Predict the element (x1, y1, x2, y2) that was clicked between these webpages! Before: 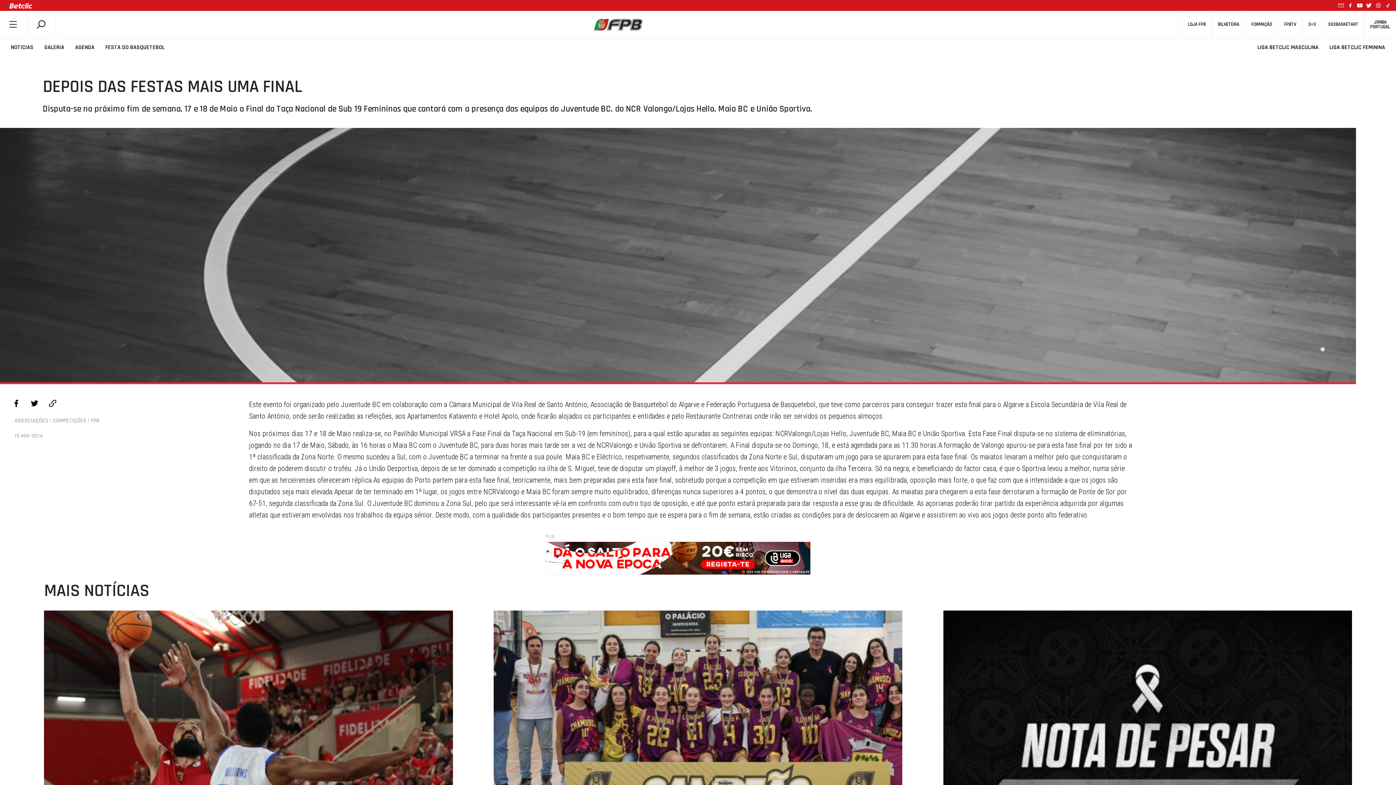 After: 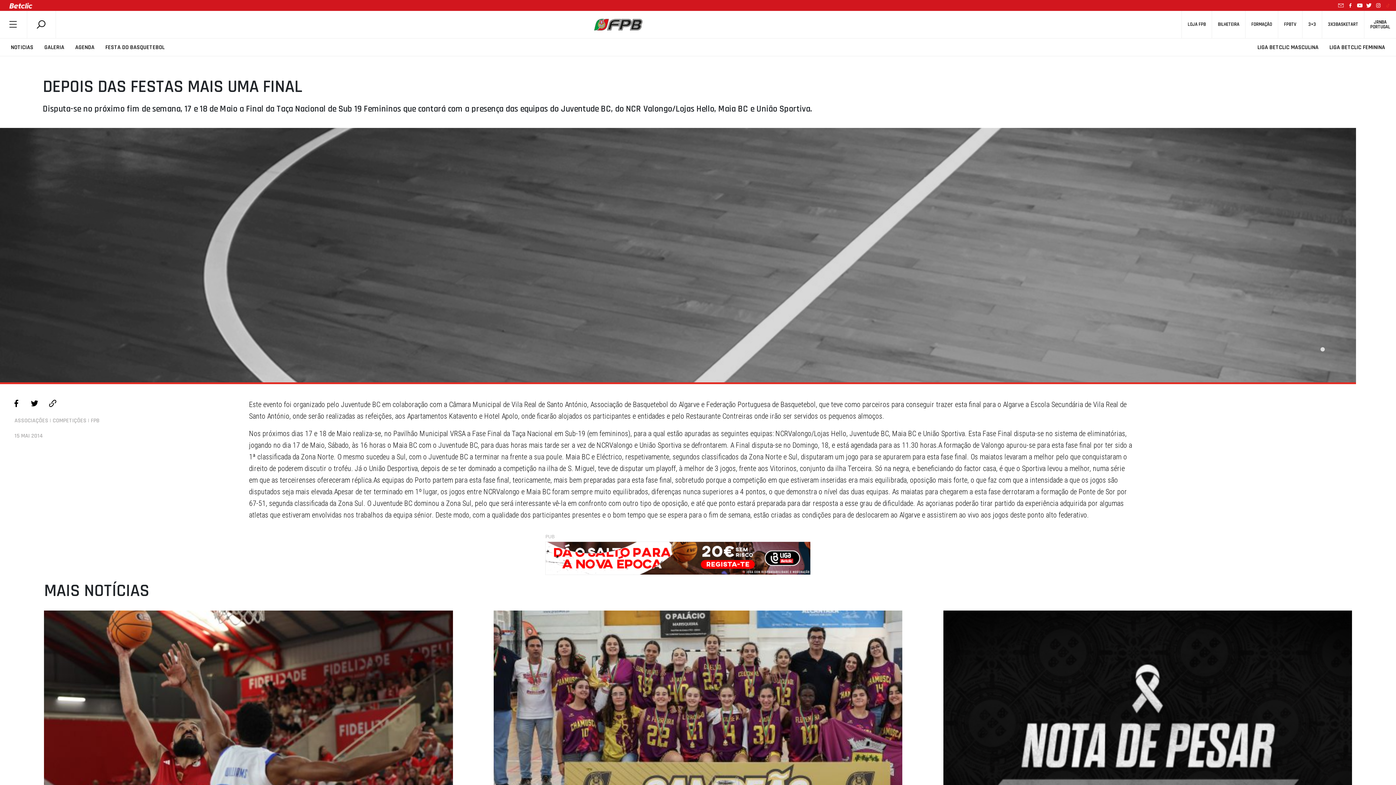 Action: bbox: (1385, 3, 1390, 7)